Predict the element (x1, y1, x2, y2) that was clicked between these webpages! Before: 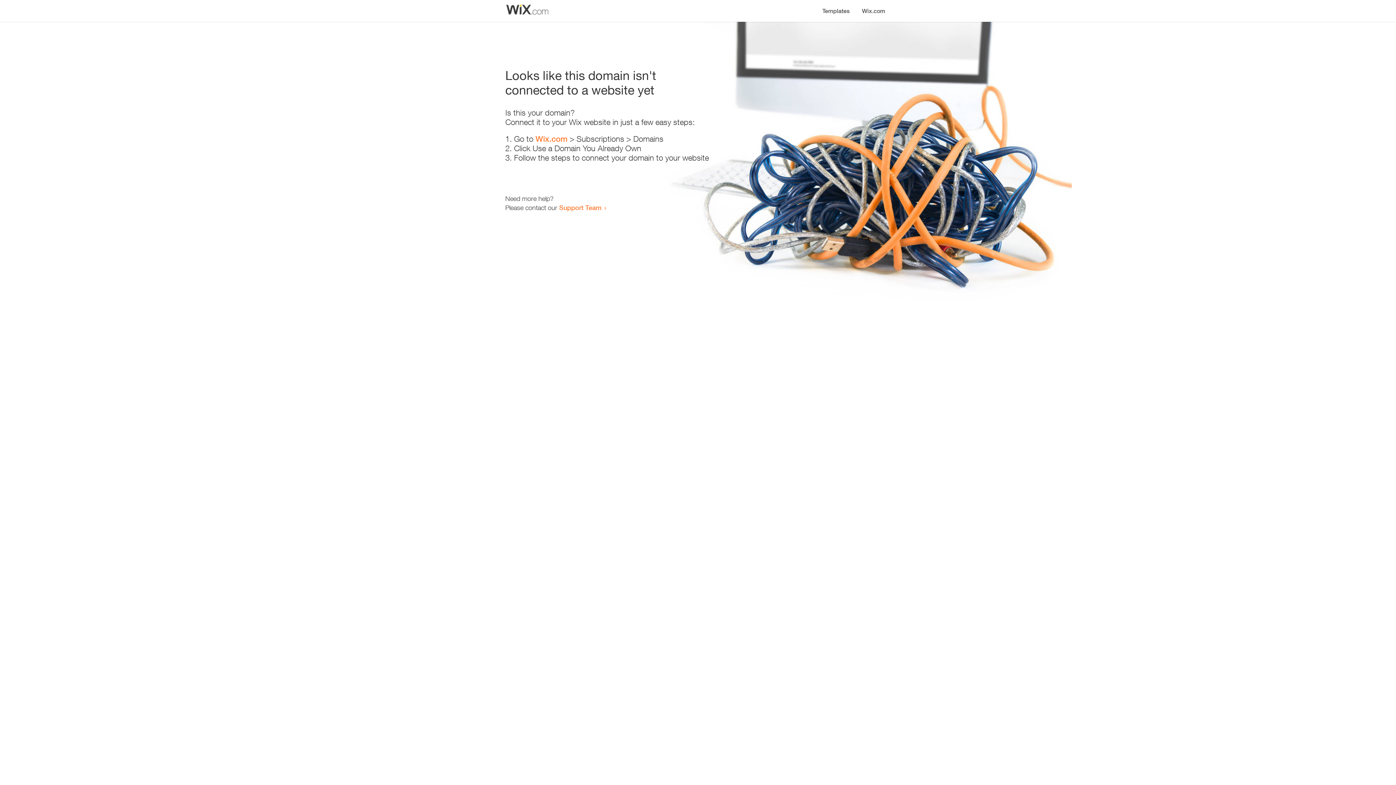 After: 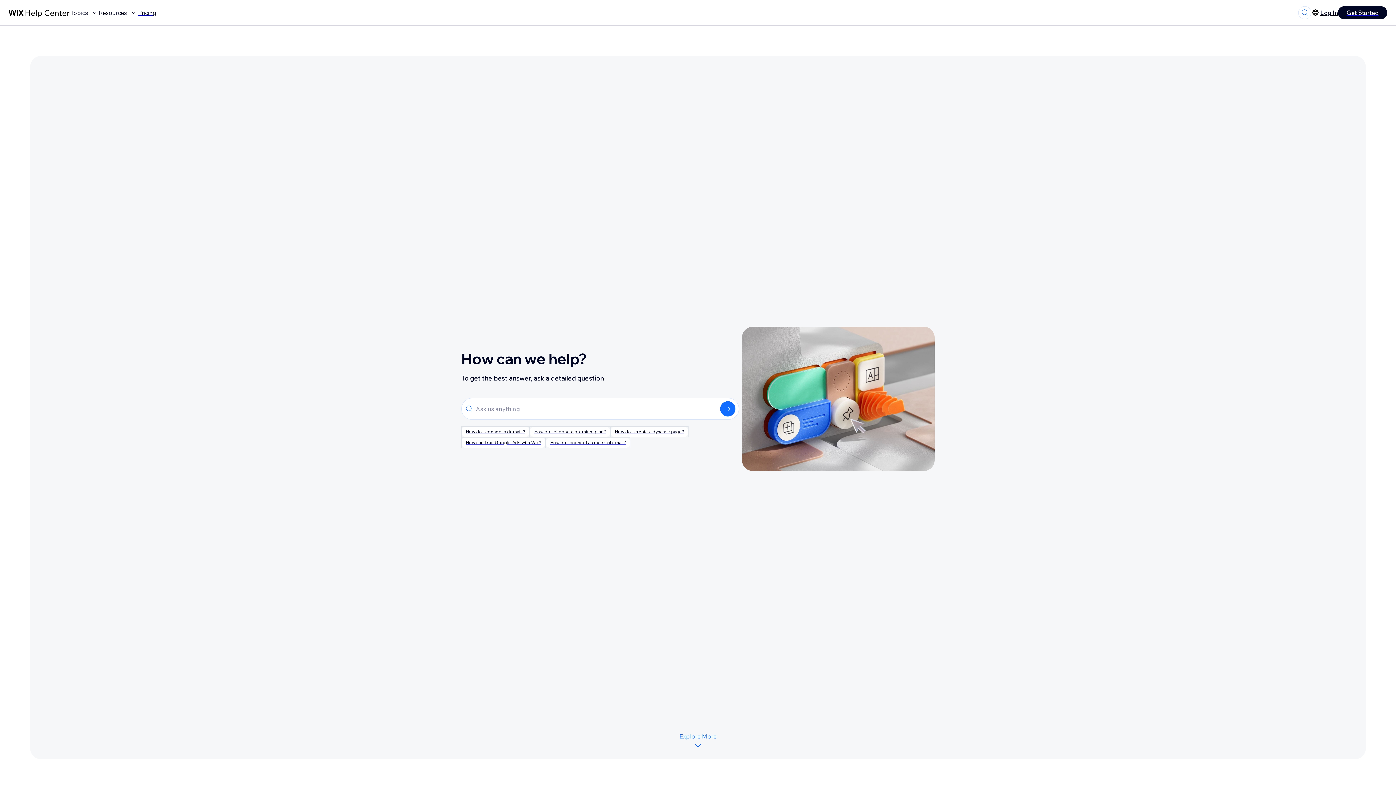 Action: label: Support Team bbox: (559, 203, 601, 211)